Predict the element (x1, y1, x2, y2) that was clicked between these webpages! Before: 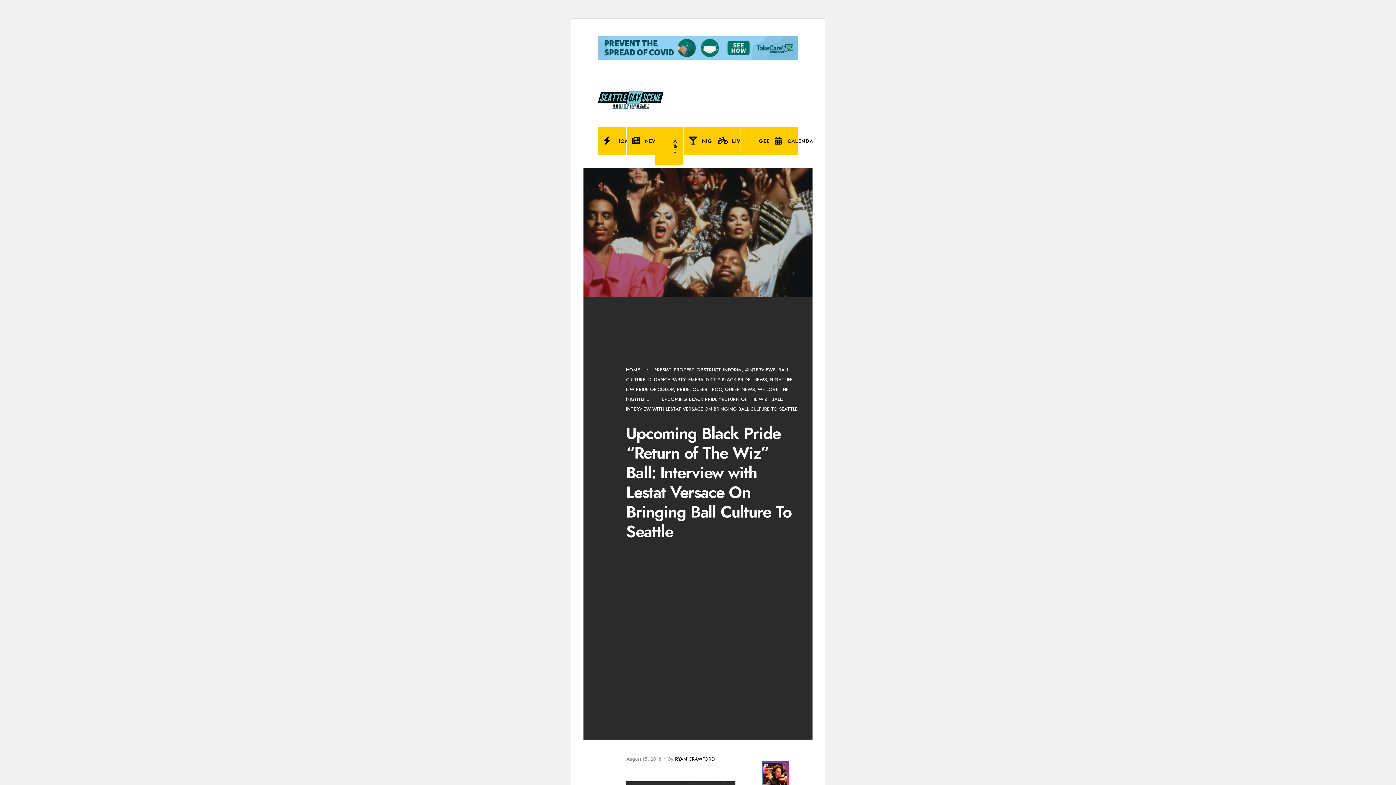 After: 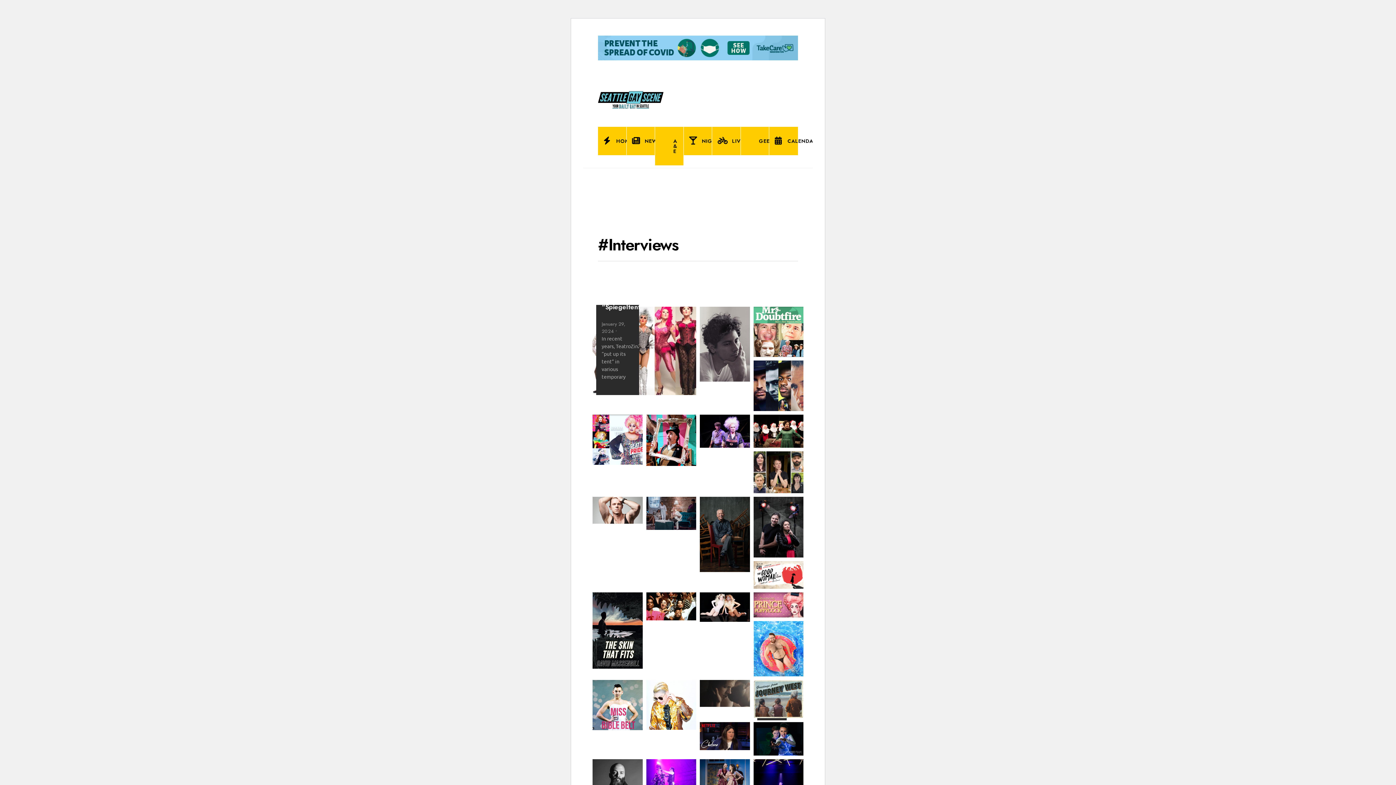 Action: bbox: (745, 366, 775, 373) label: #INTERVIEWS